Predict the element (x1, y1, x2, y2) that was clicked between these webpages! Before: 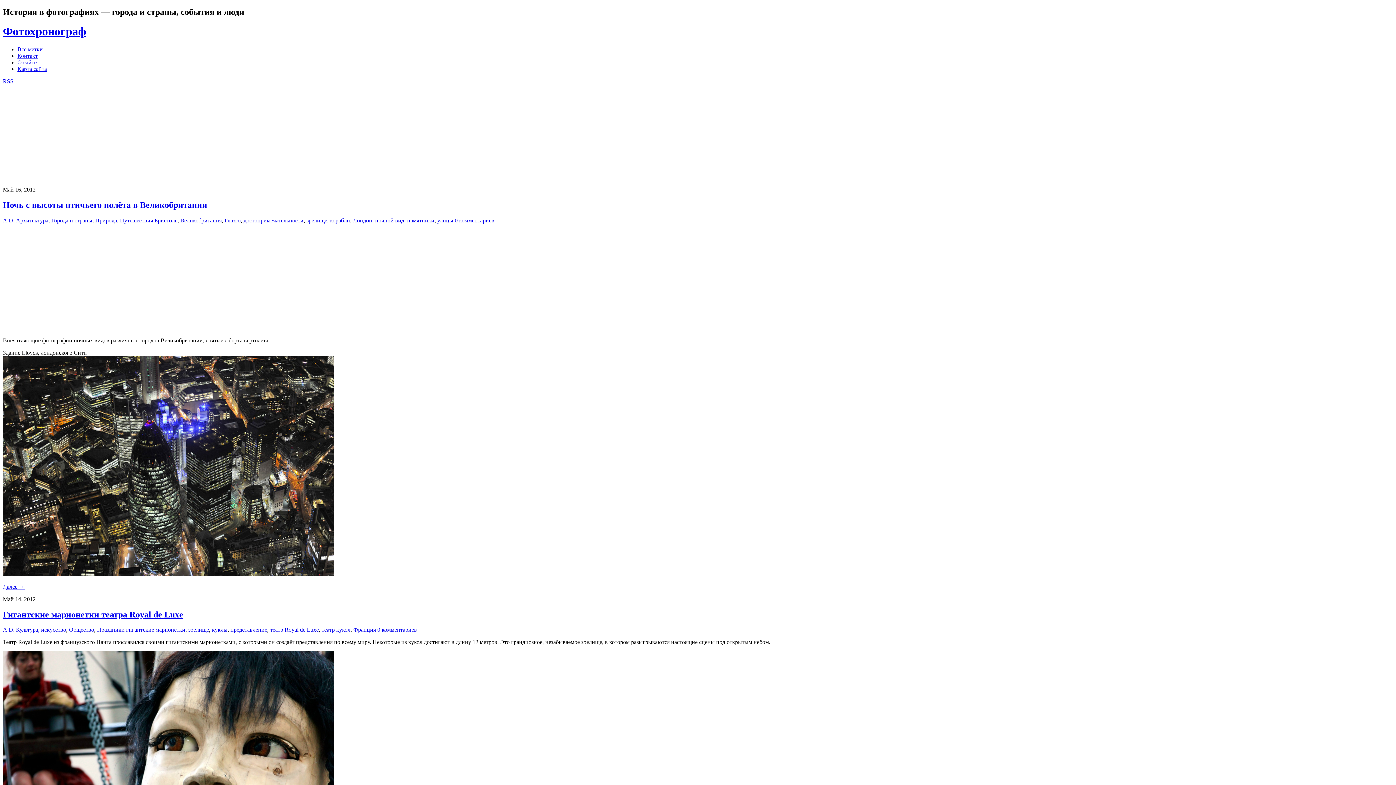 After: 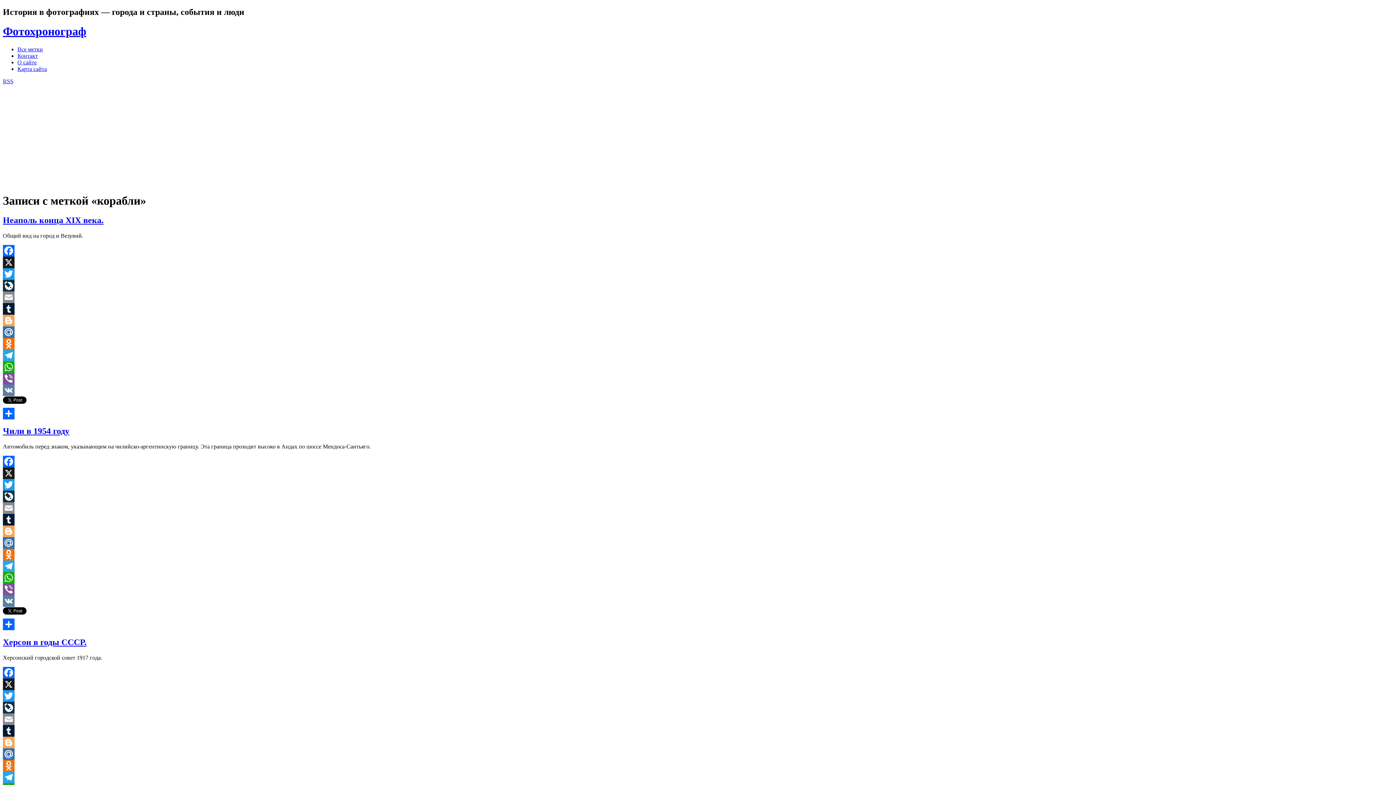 Action: bbox: (330, 217, 350, 223) label: корабли